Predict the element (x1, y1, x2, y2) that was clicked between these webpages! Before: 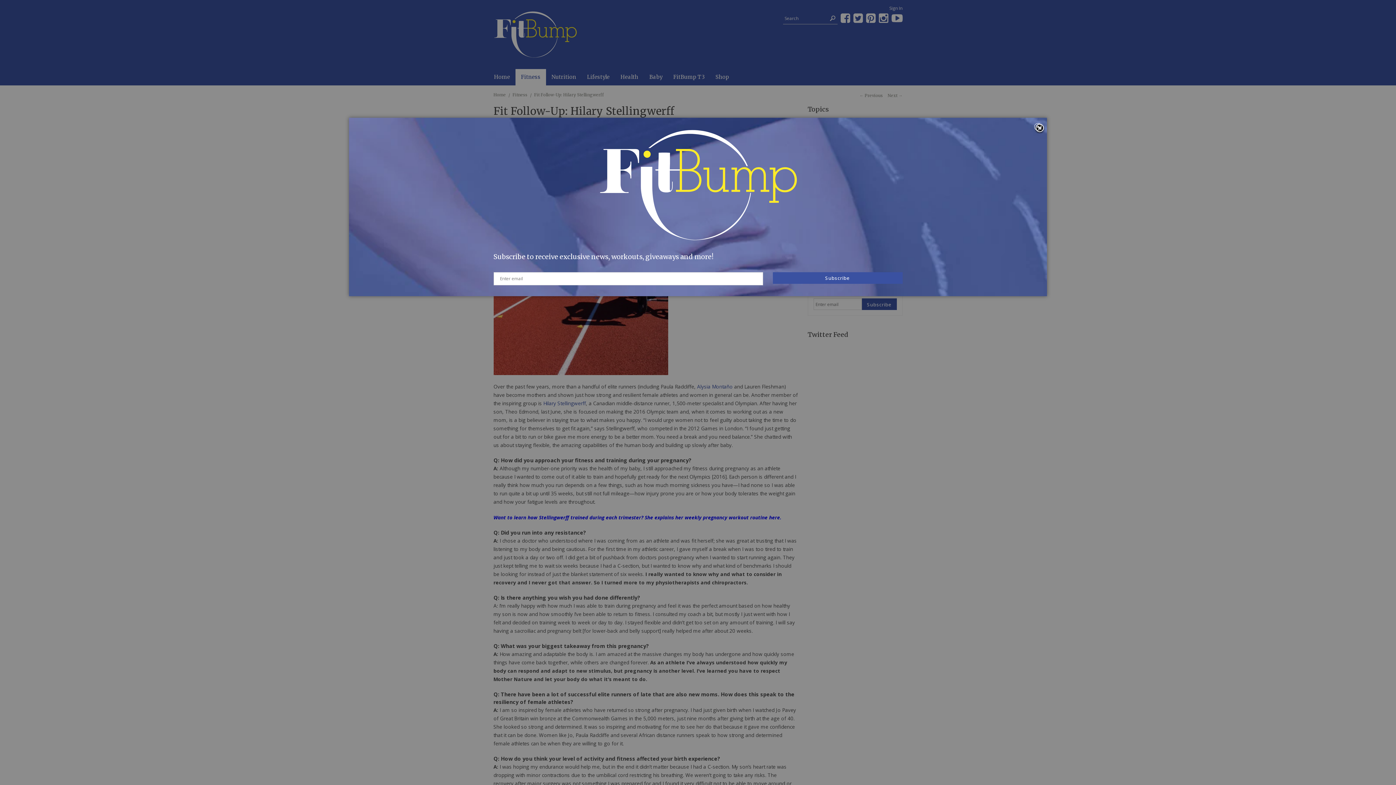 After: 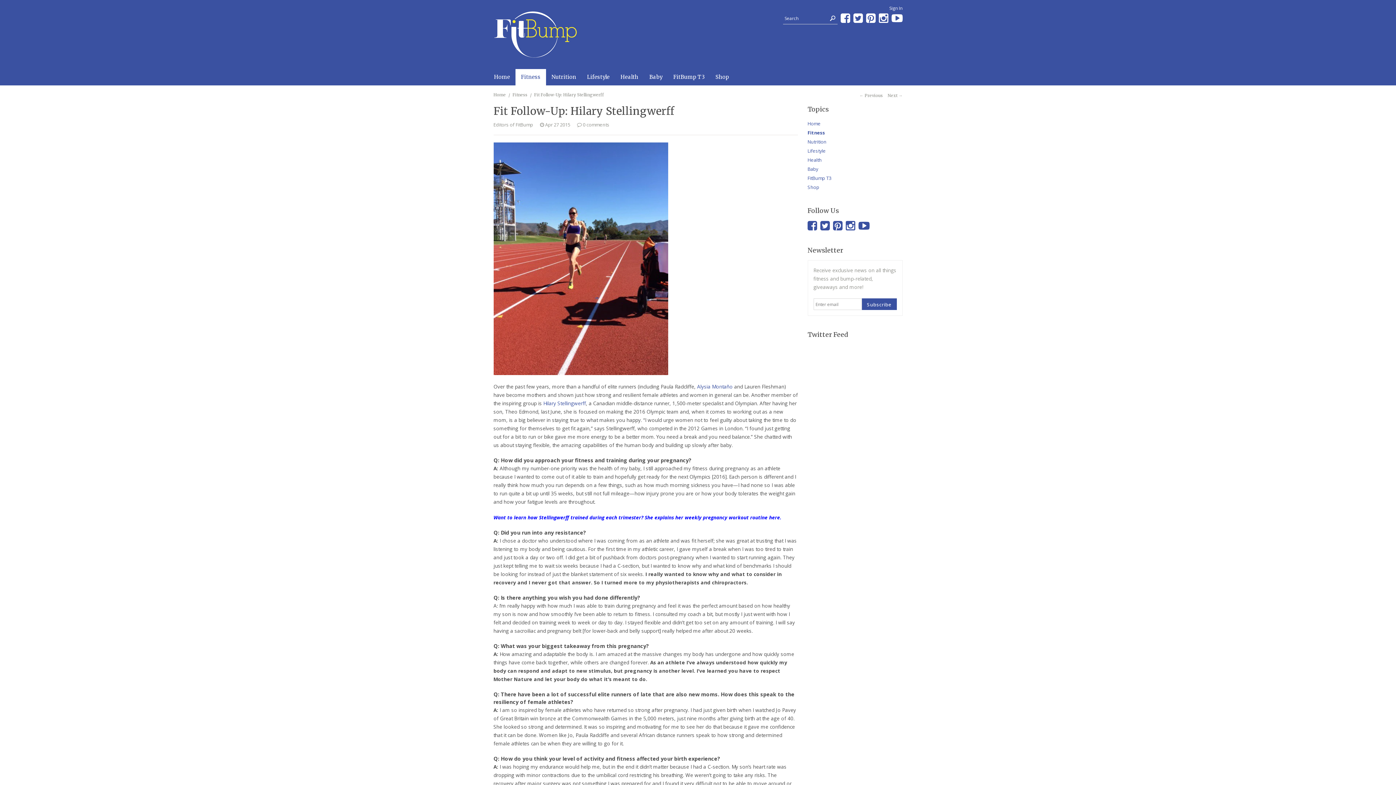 Action: bbox: (1034, 123, 1045, 134) label: Close